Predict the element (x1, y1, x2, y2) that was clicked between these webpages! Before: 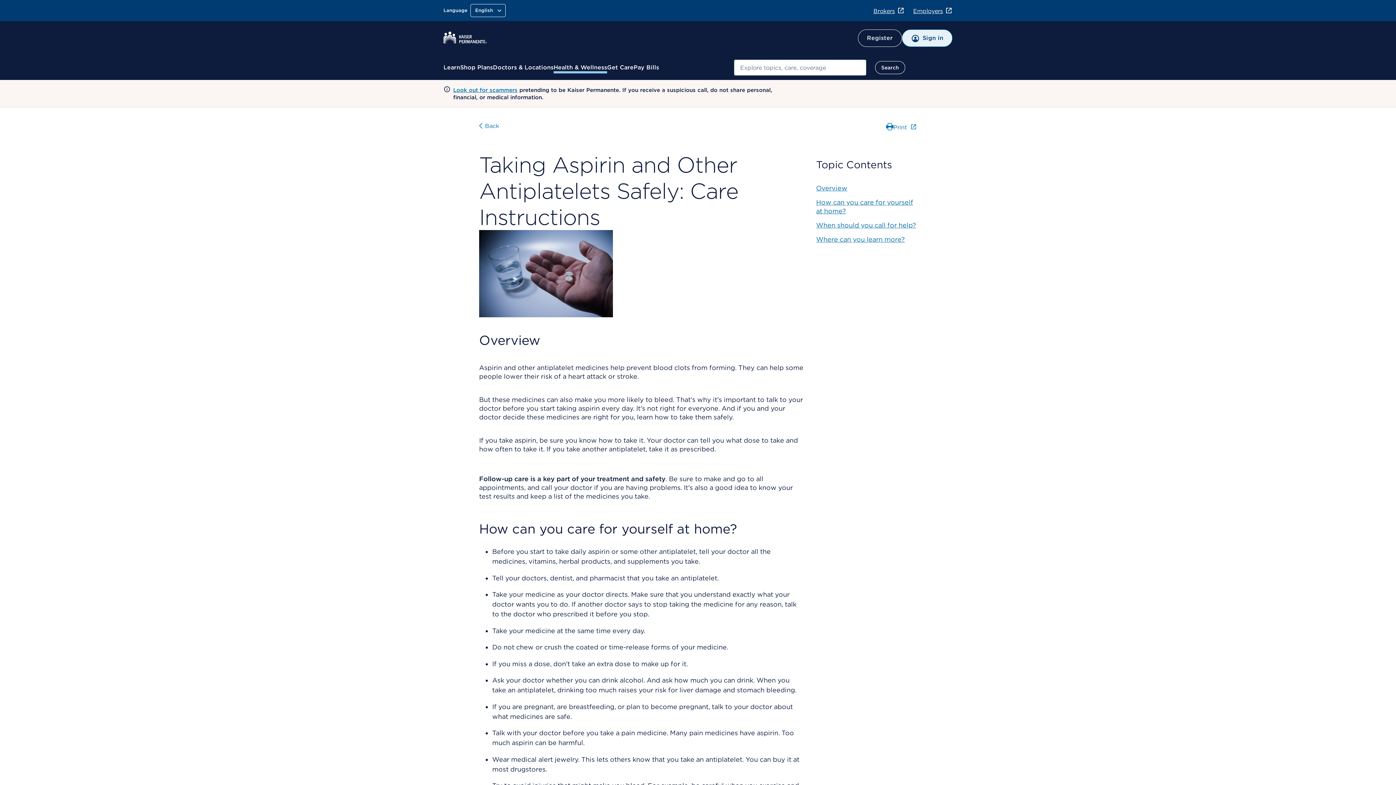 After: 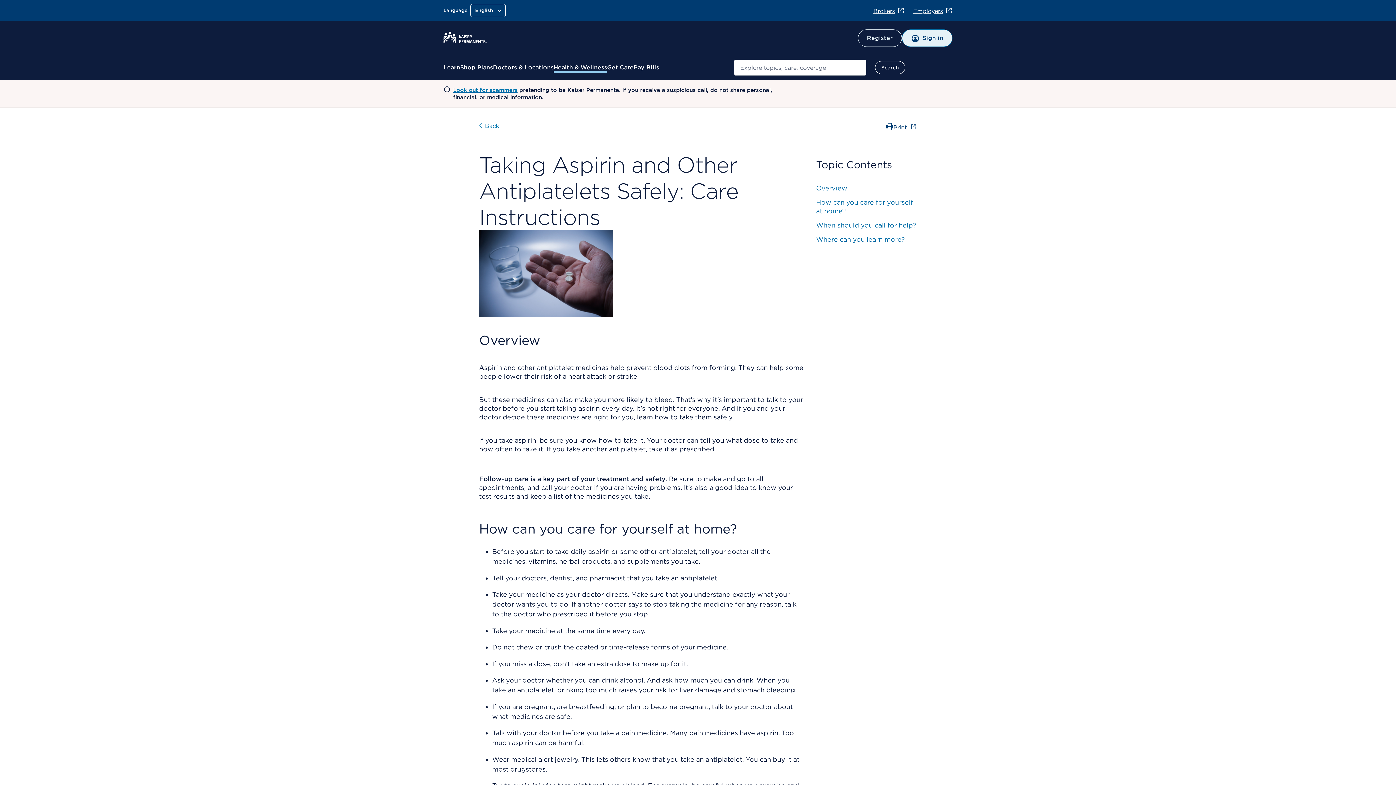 Action: bbox: (886, 122, 917, 131) label: Print ﻿